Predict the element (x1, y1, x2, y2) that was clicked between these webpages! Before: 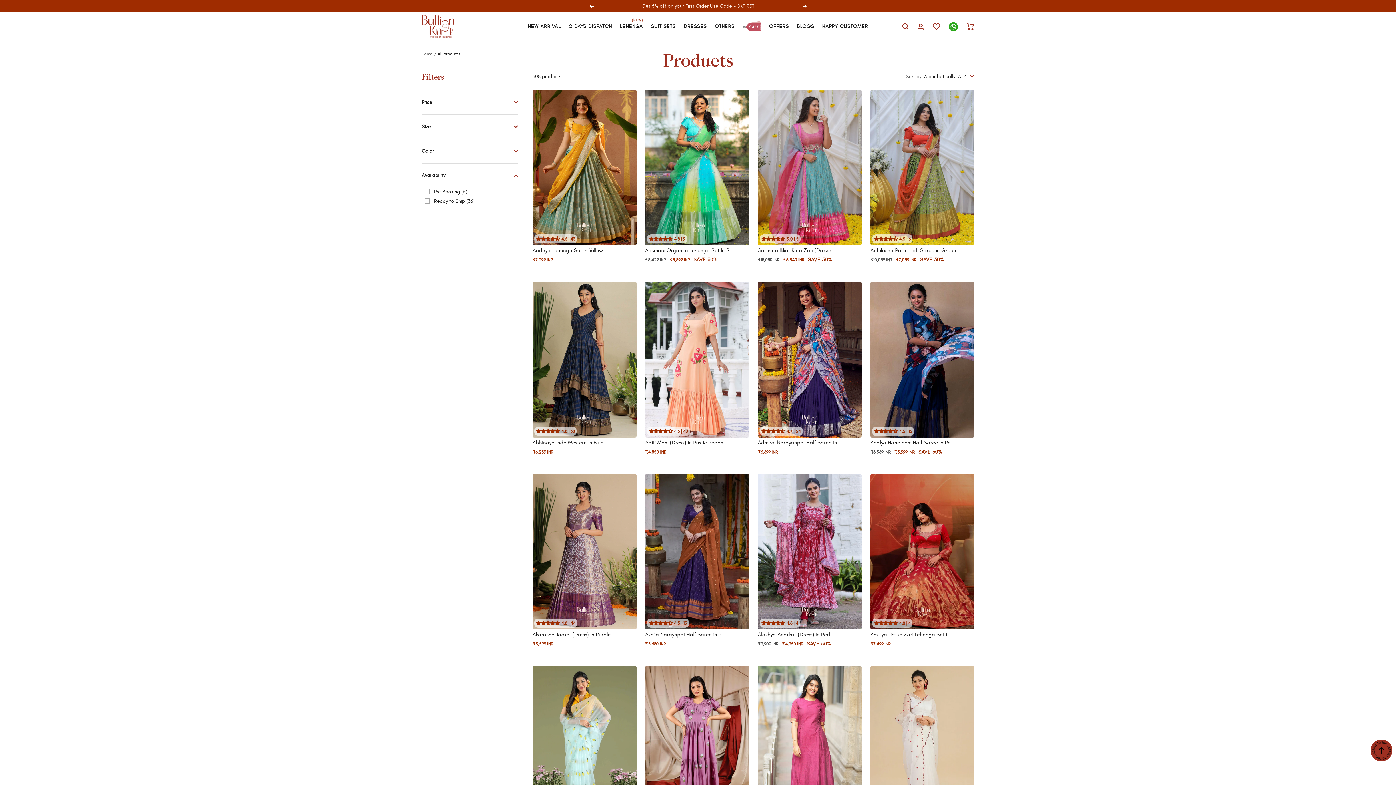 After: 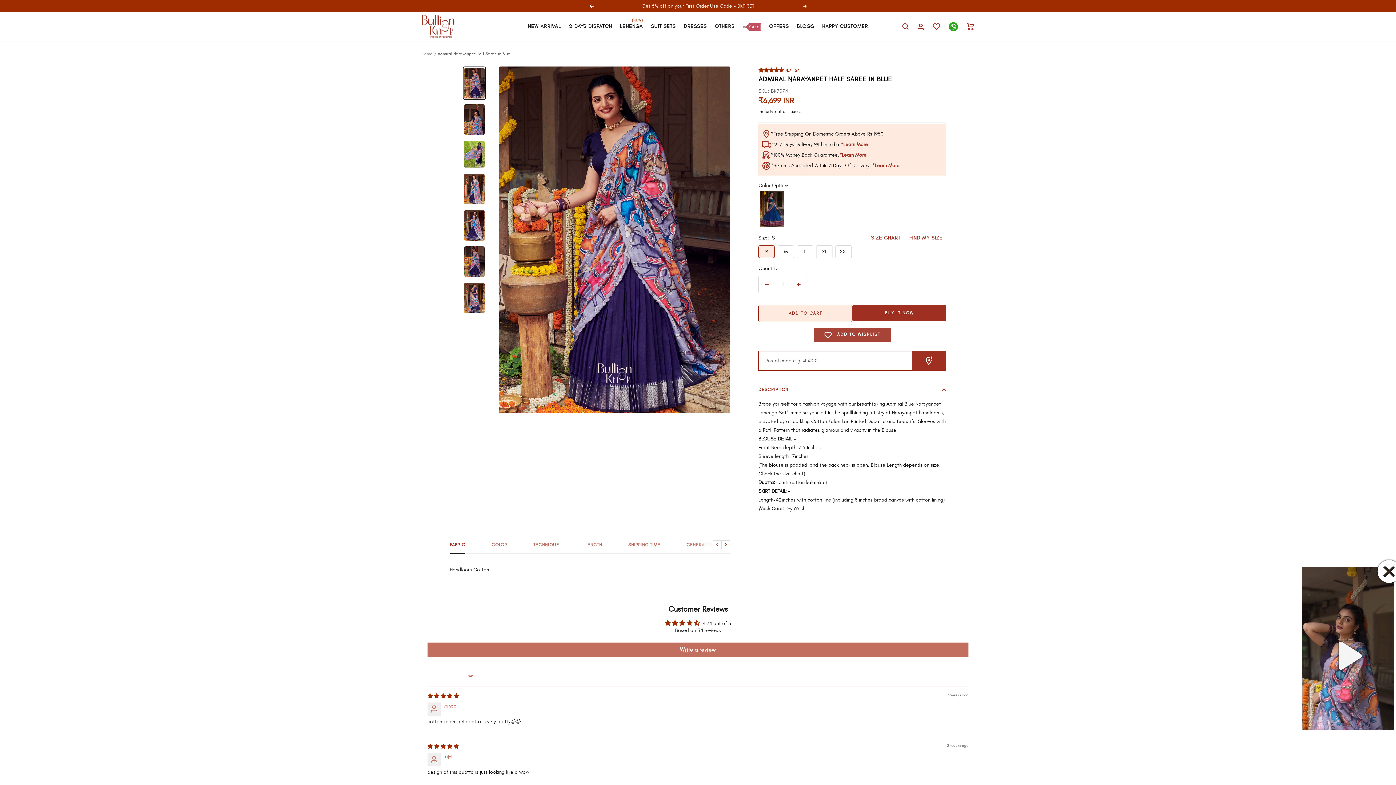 Action: bbox: (758, 281, 861, 437)